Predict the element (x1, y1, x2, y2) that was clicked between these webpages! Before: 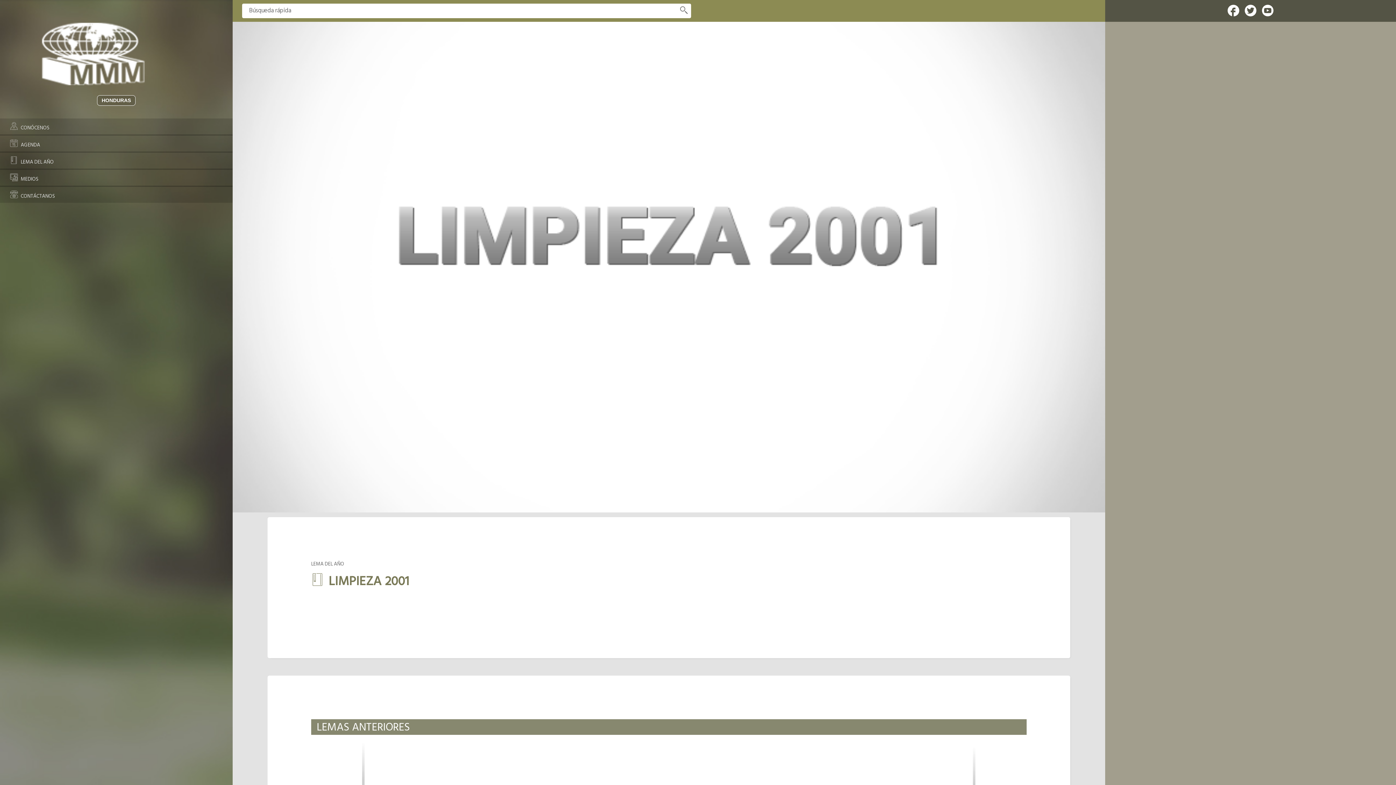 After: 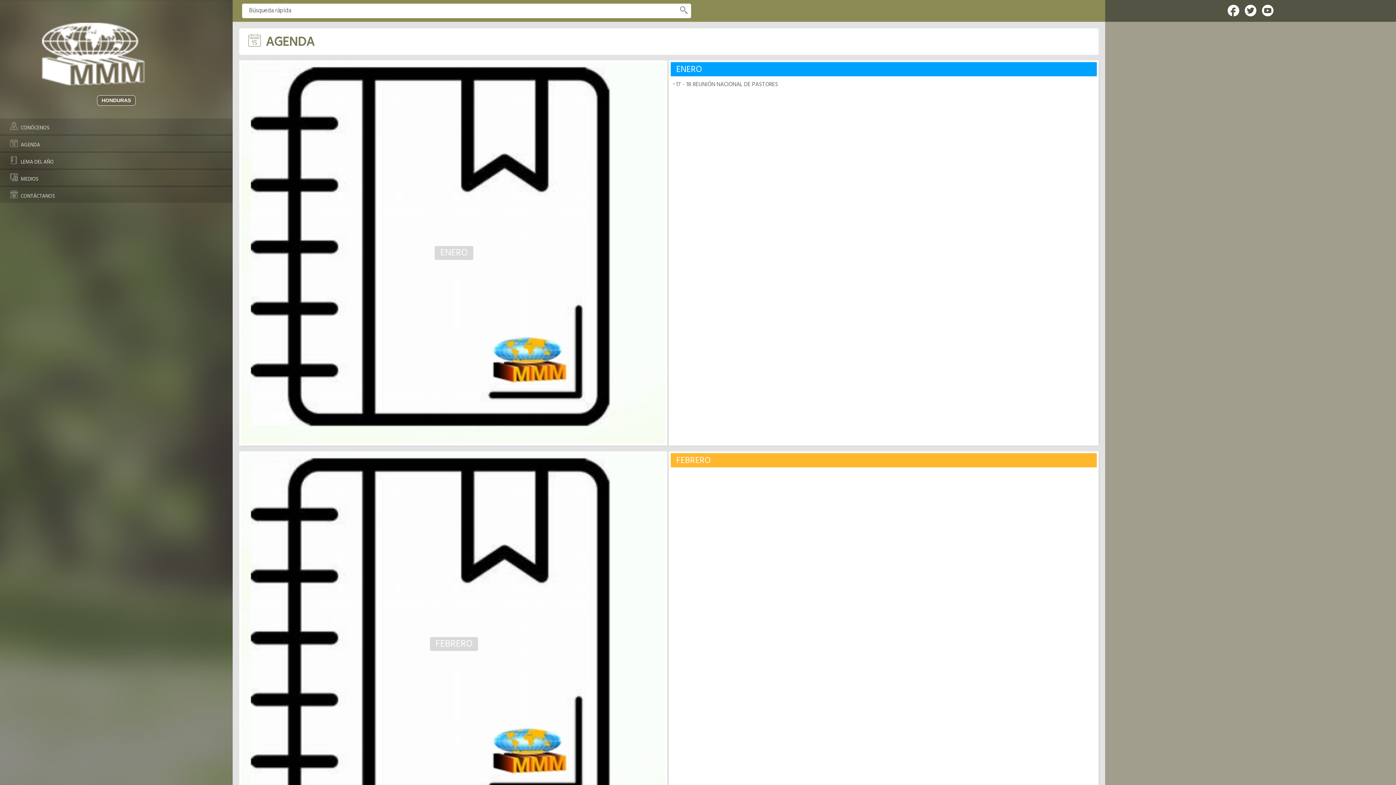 Action: label:  AGENDA bbox: (0, 135, 232, 151)